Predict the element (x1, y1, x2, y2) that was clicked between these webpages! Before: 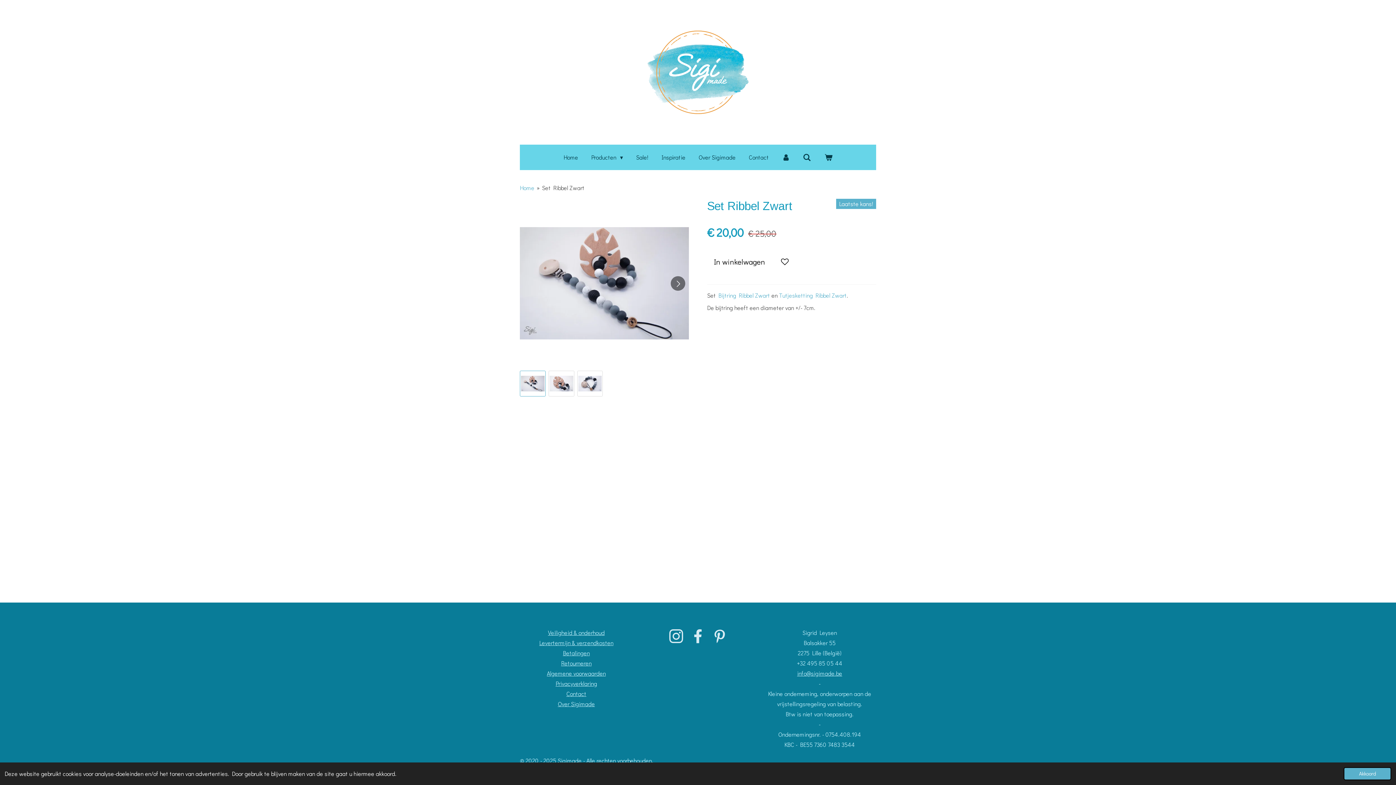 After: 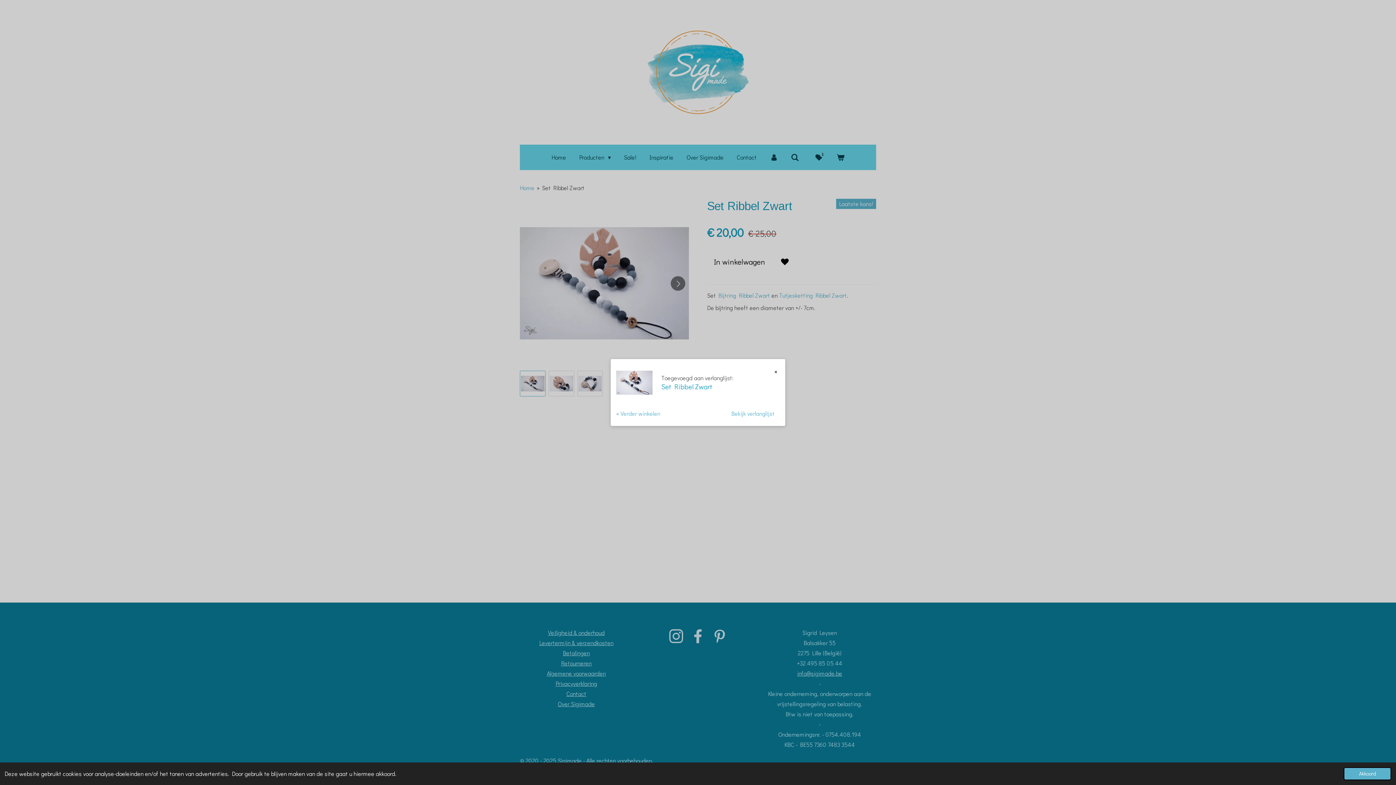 Action: bbox: (775, 251, 794, 272)